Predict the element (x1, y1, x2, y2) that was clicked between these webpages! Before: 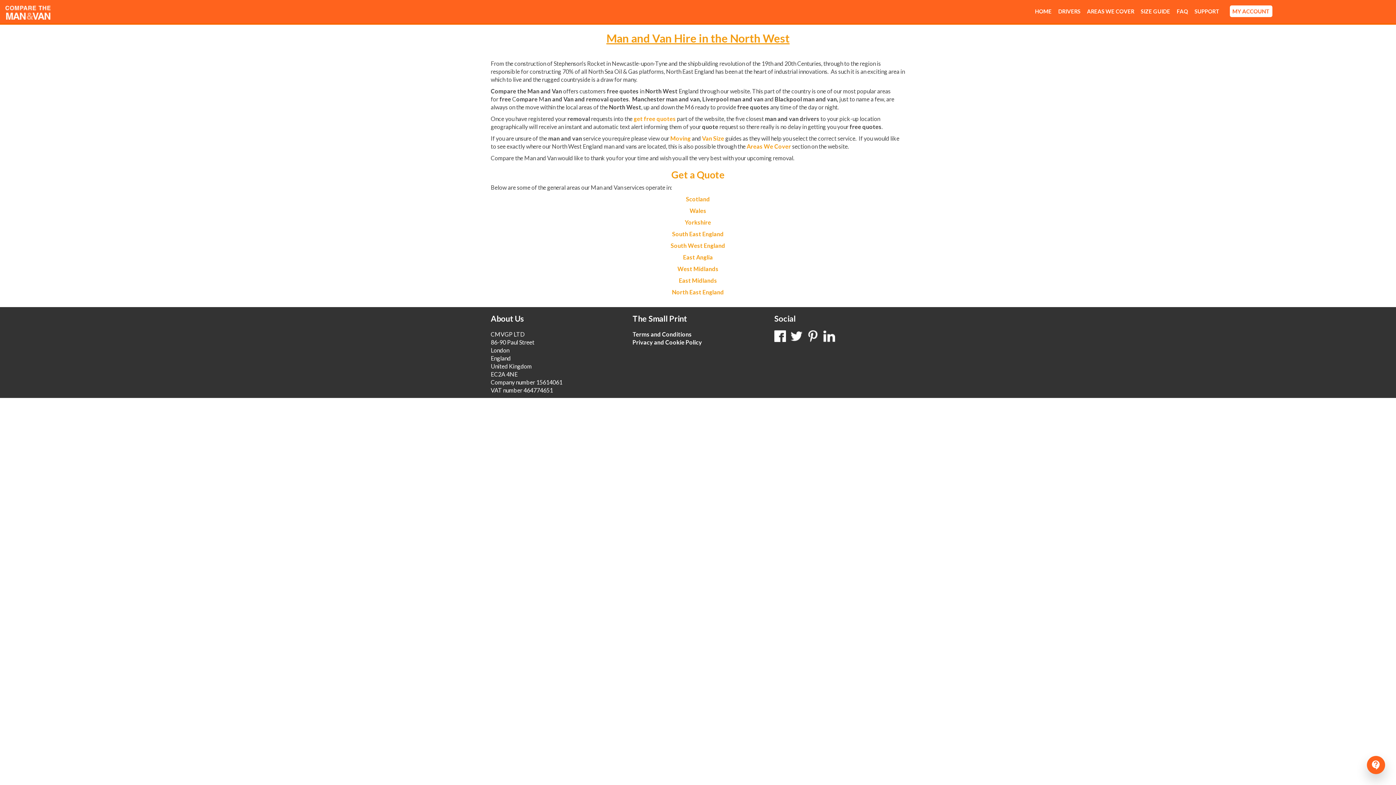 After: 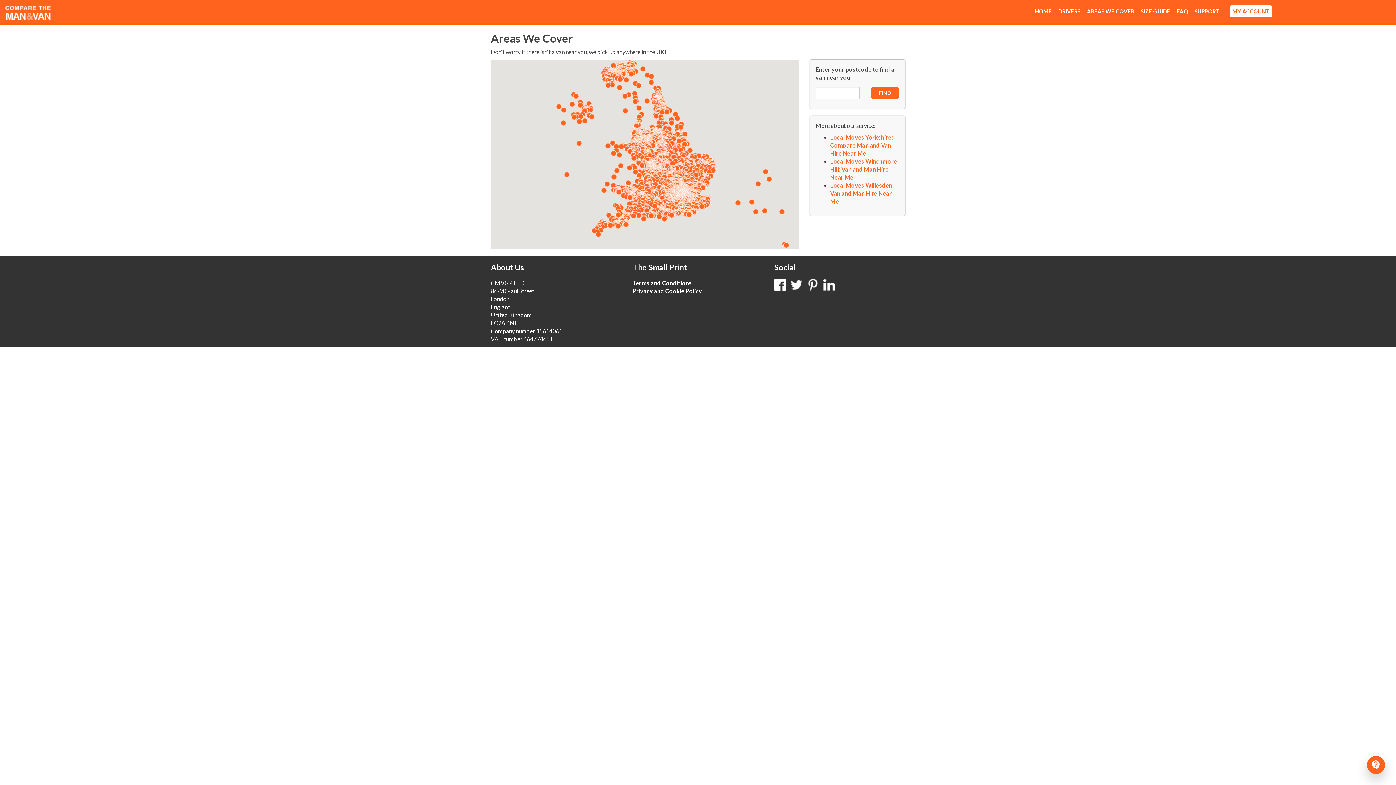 Action: bbox: (1087, 8, 1134, 14) label: AREAS WE COVER